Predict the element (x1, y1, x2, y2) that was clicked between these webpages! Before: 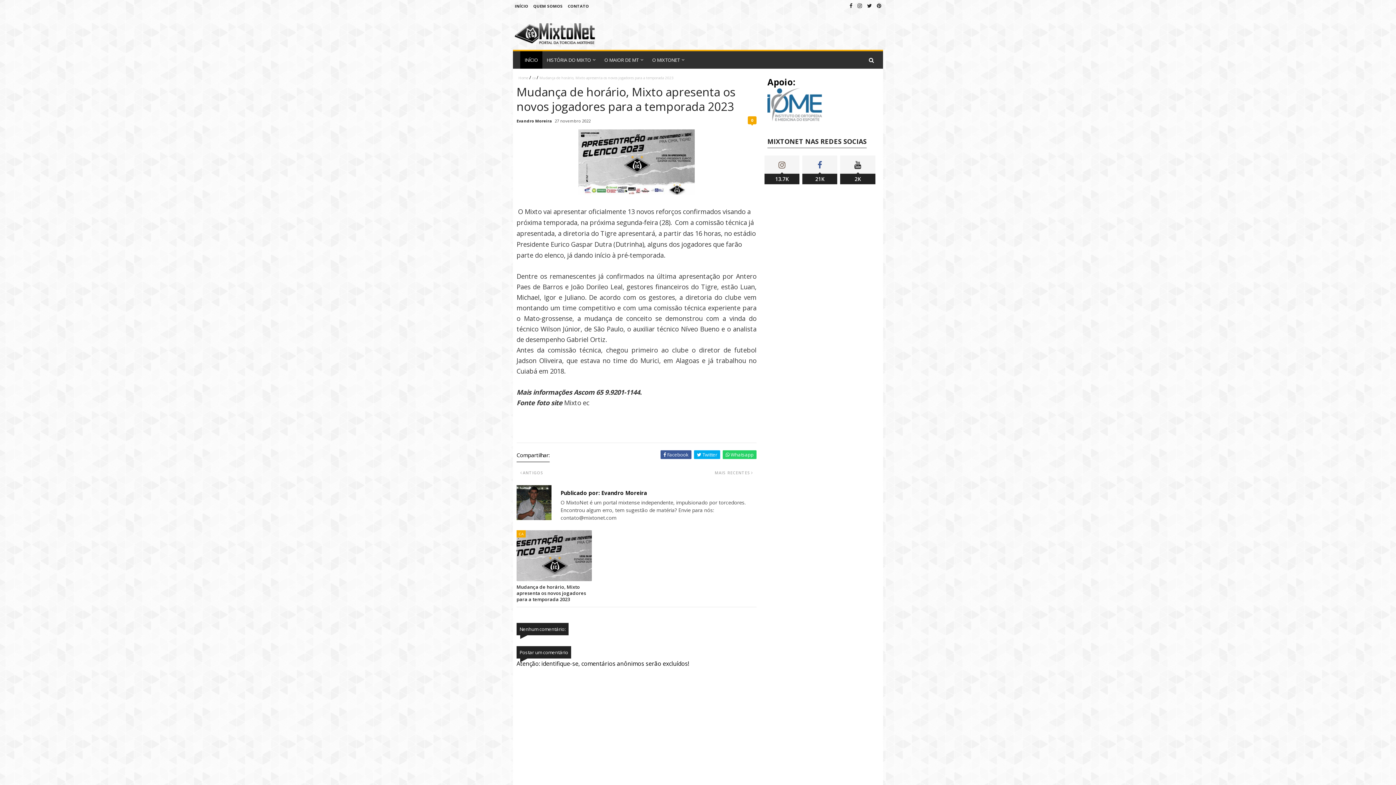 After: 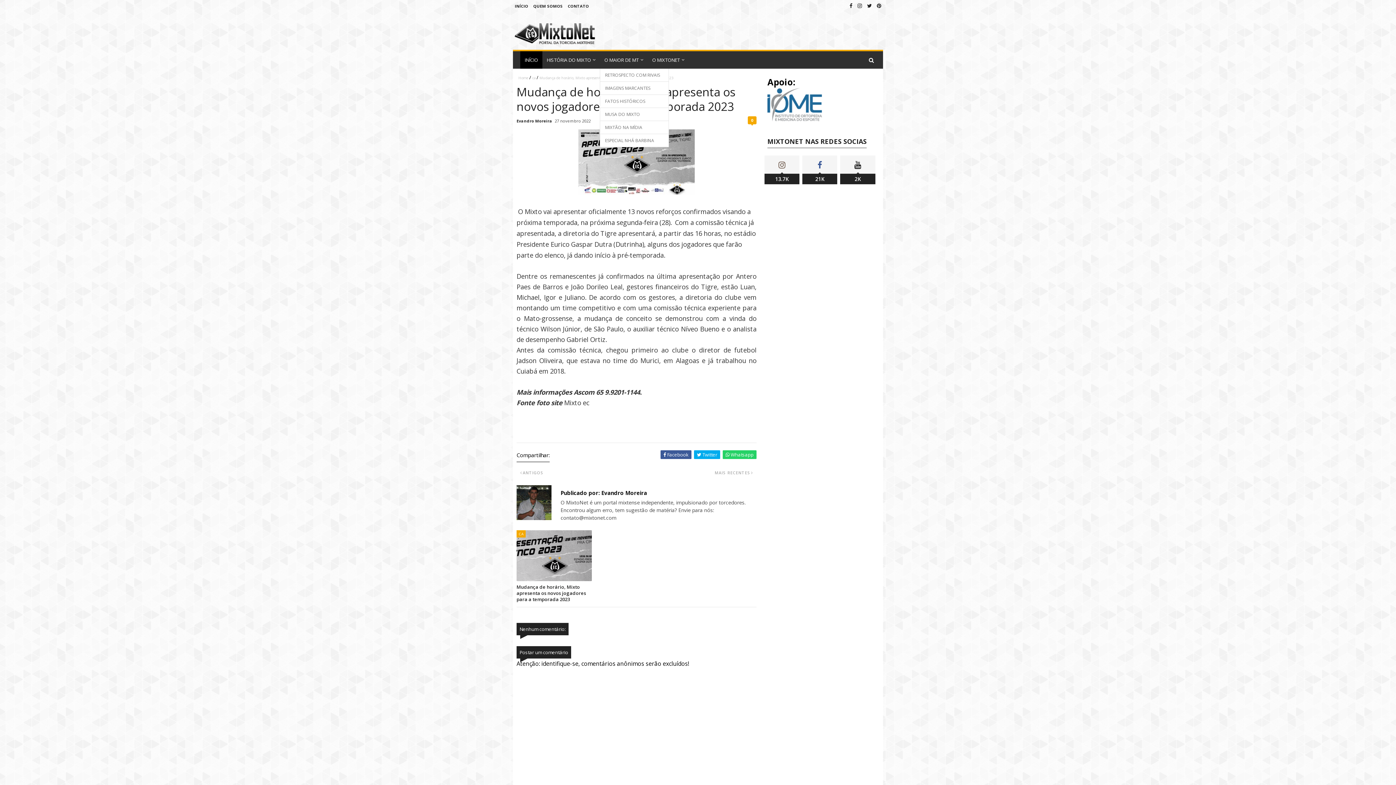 Action: label: O MAIOR DE MT bbox: (600, 51, 647, 68)